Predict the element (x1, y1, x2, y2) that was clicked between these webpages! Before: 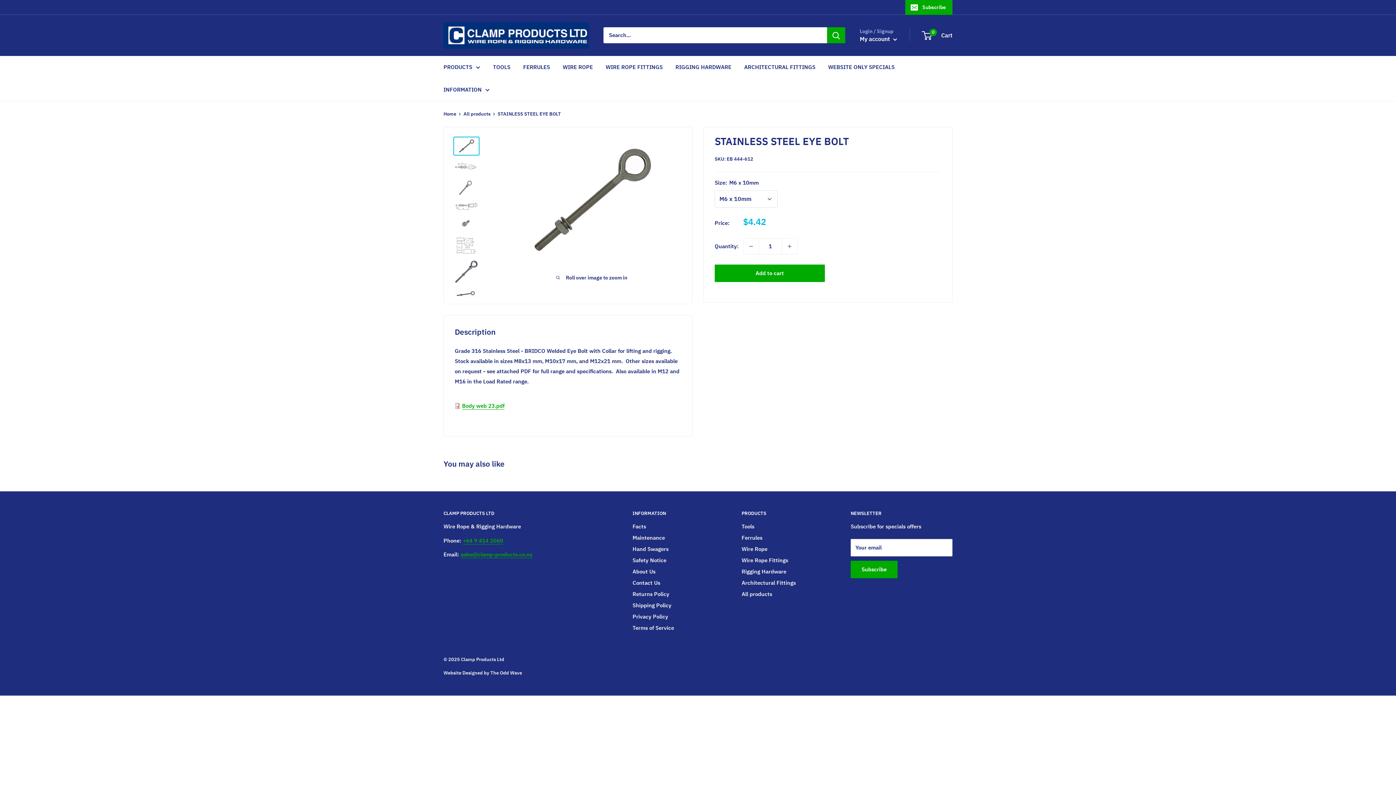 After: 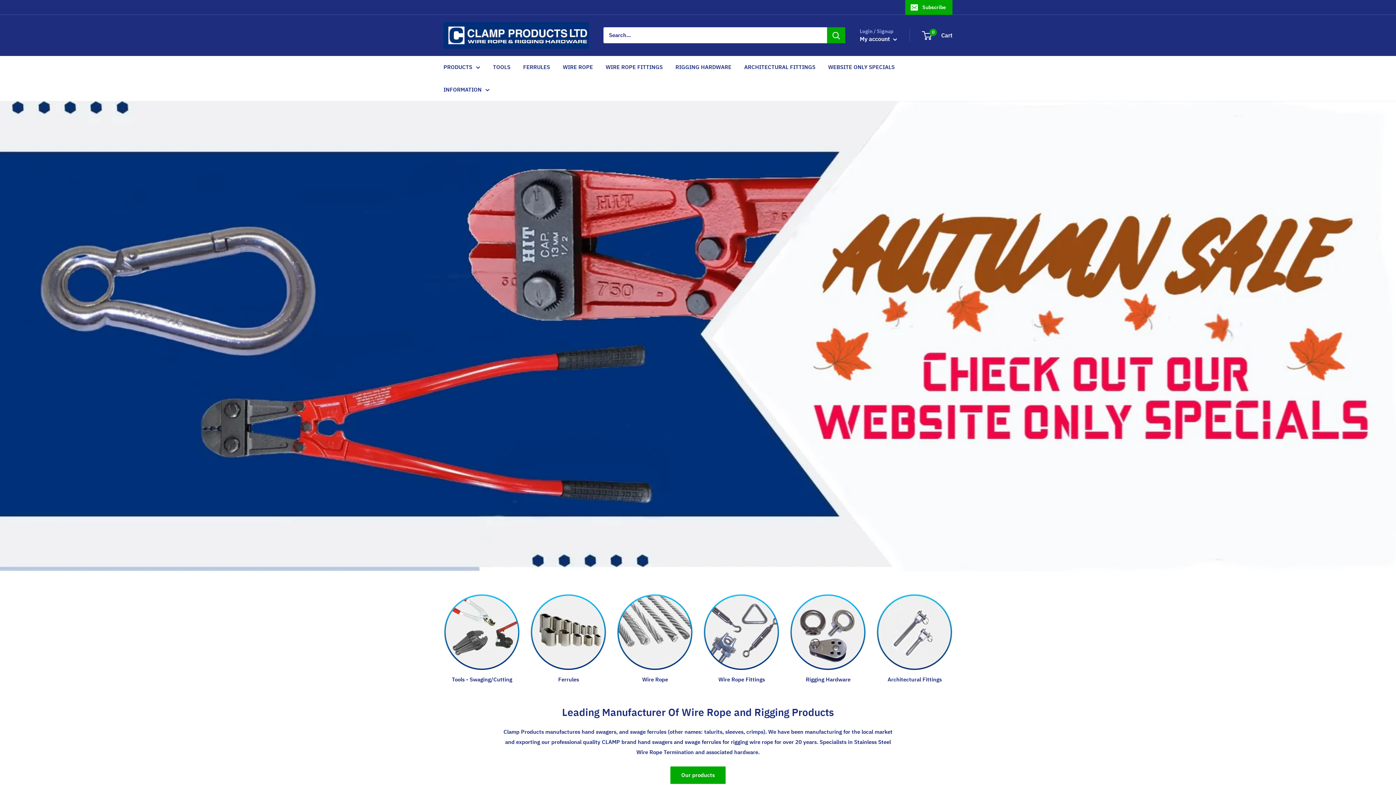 Action: bbox: (443, 110, 456, 116) label: Home